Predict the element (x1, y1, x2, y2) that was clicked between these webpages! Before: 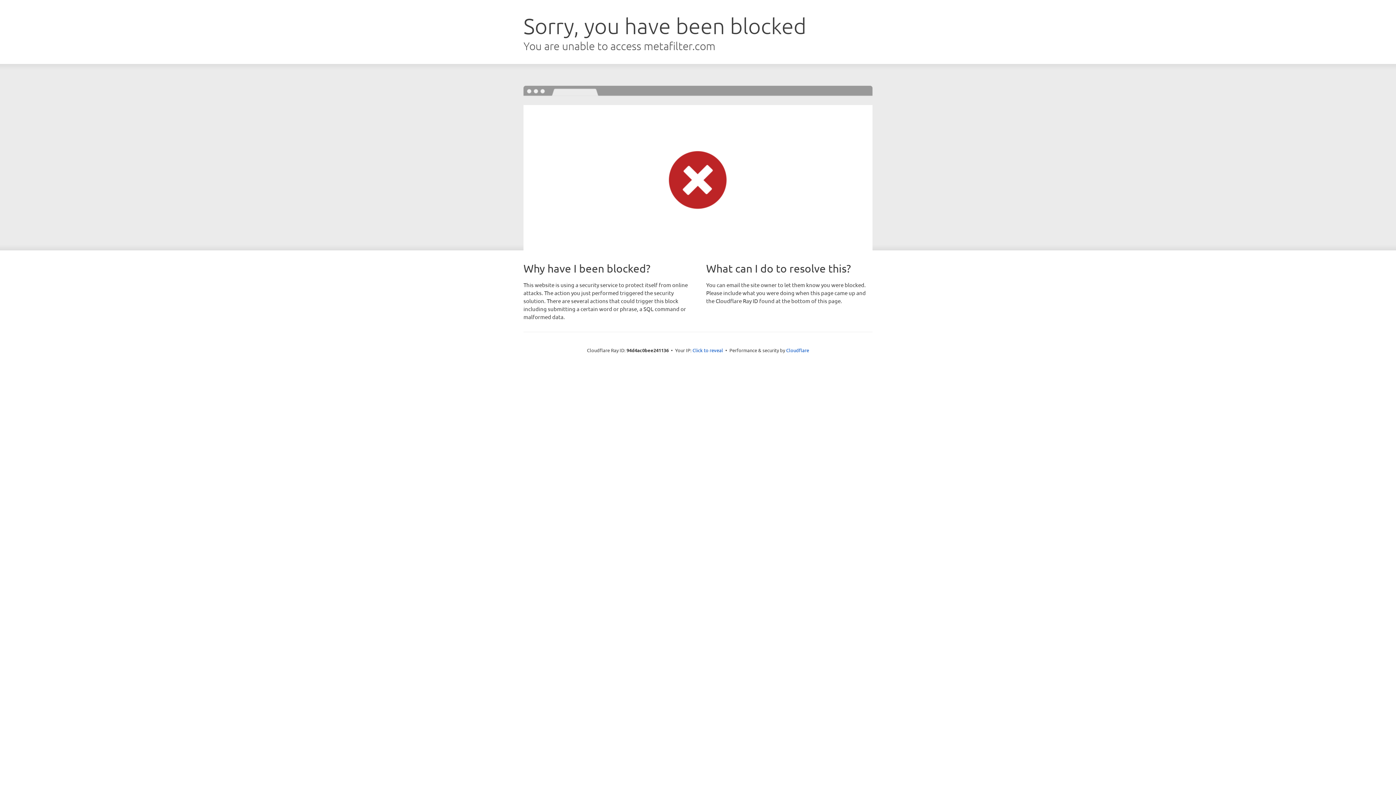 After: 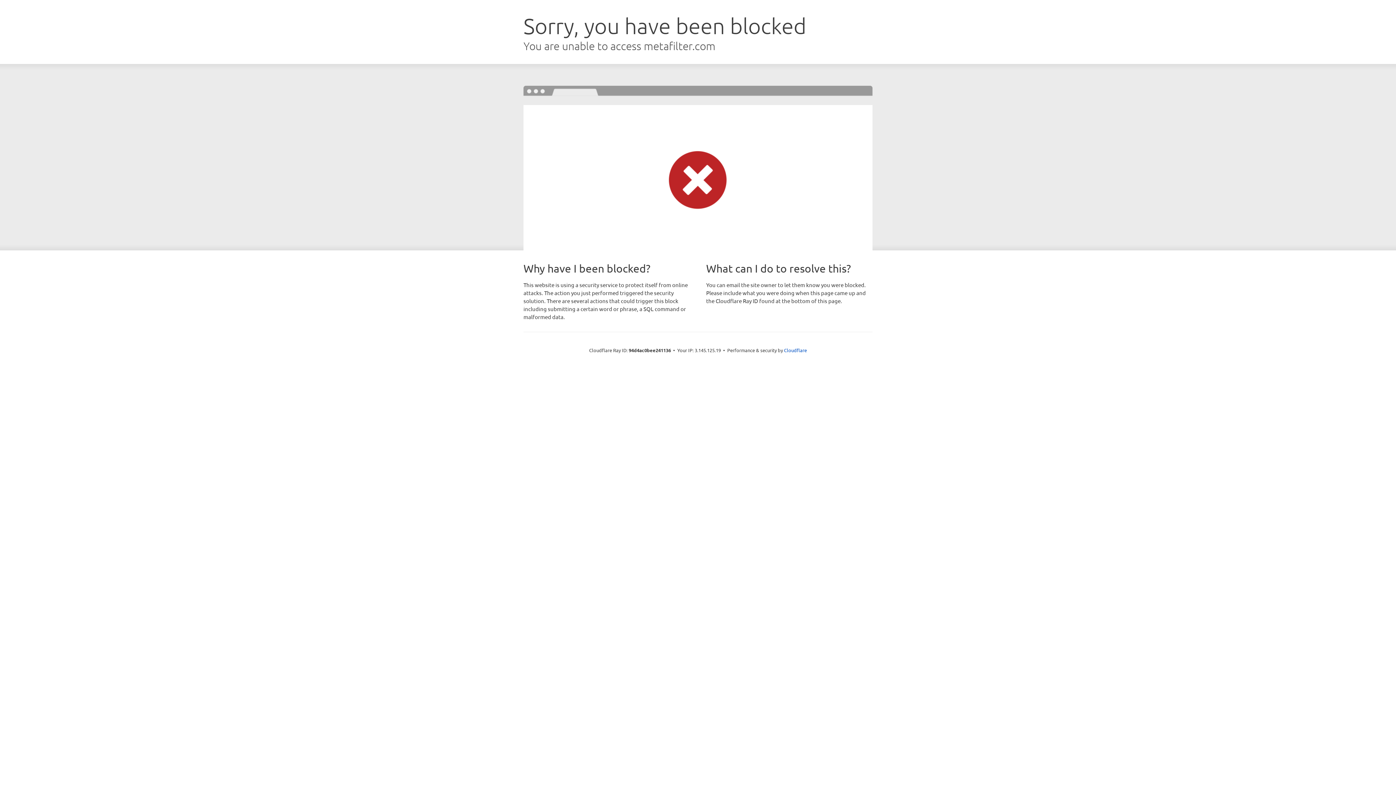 Action: bbox: (692, 346, 723, 353) label: Click to reveal